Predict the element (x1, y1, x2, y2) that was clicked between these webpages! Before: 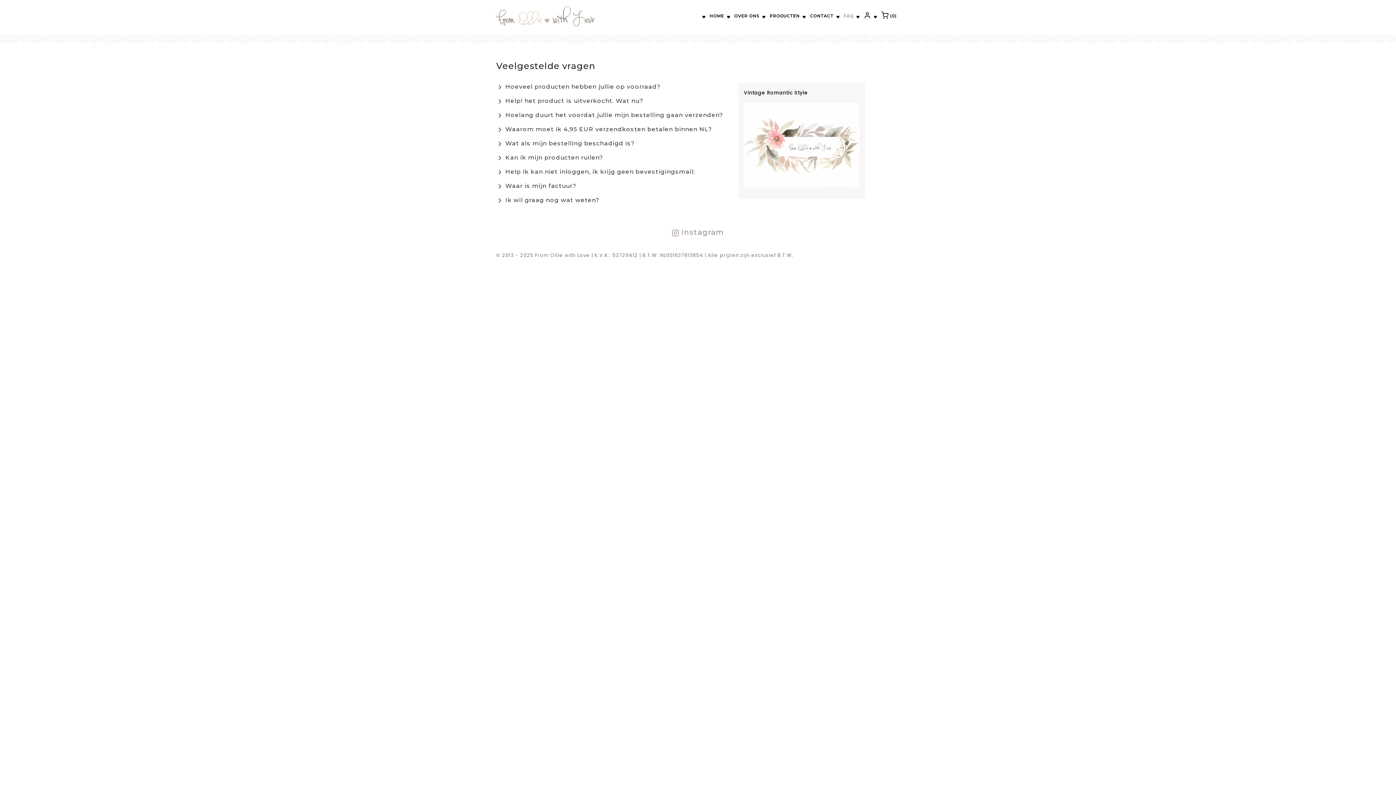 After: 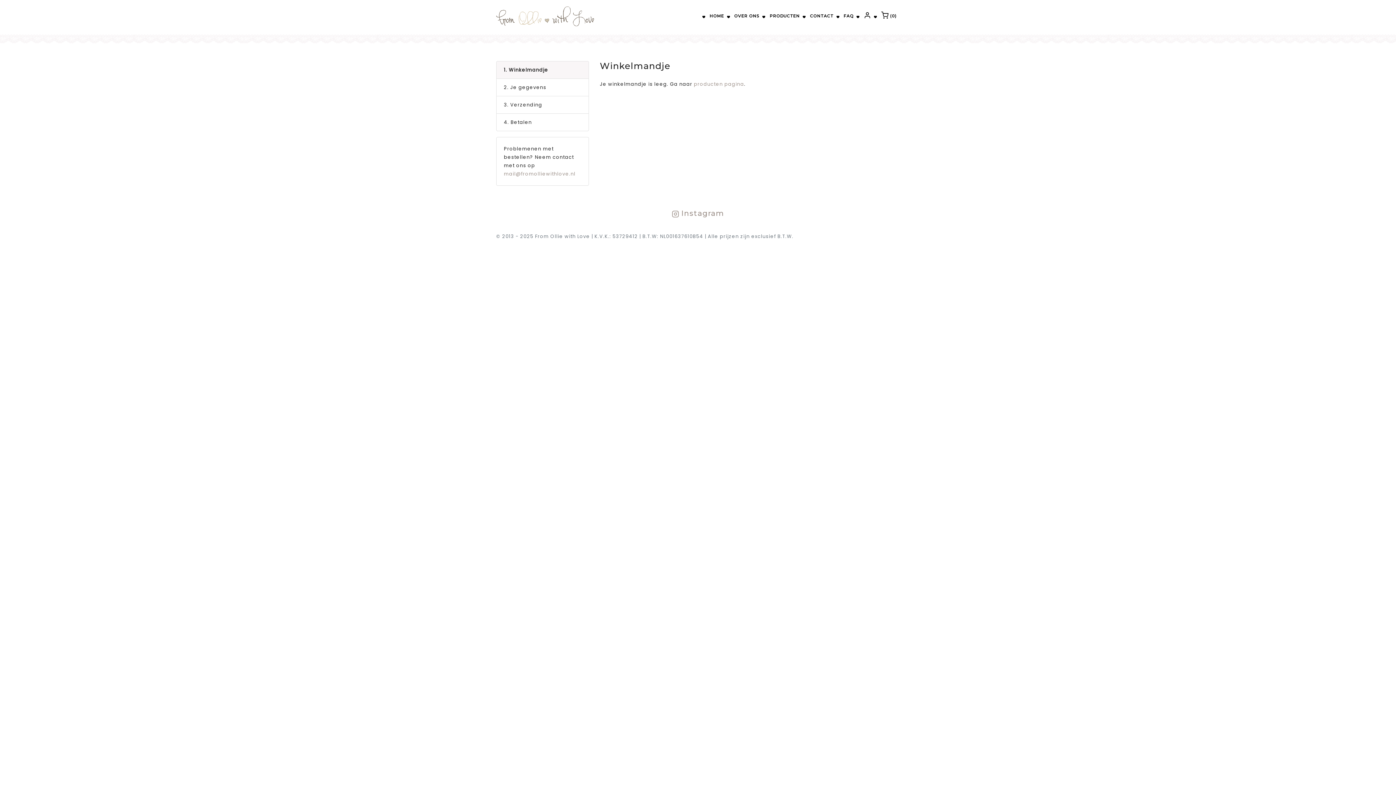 Action: label:  (0) bbox: (874, 9, 900, 22)